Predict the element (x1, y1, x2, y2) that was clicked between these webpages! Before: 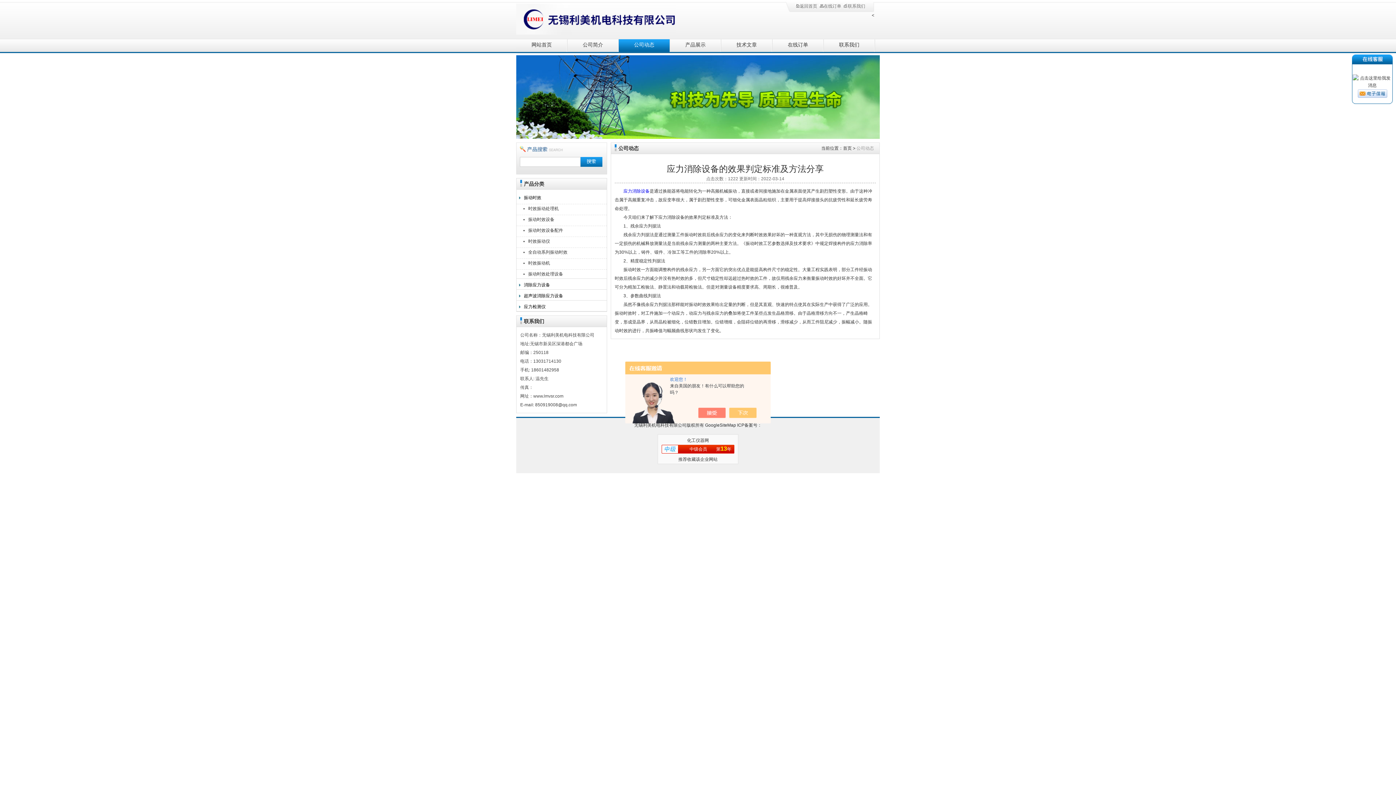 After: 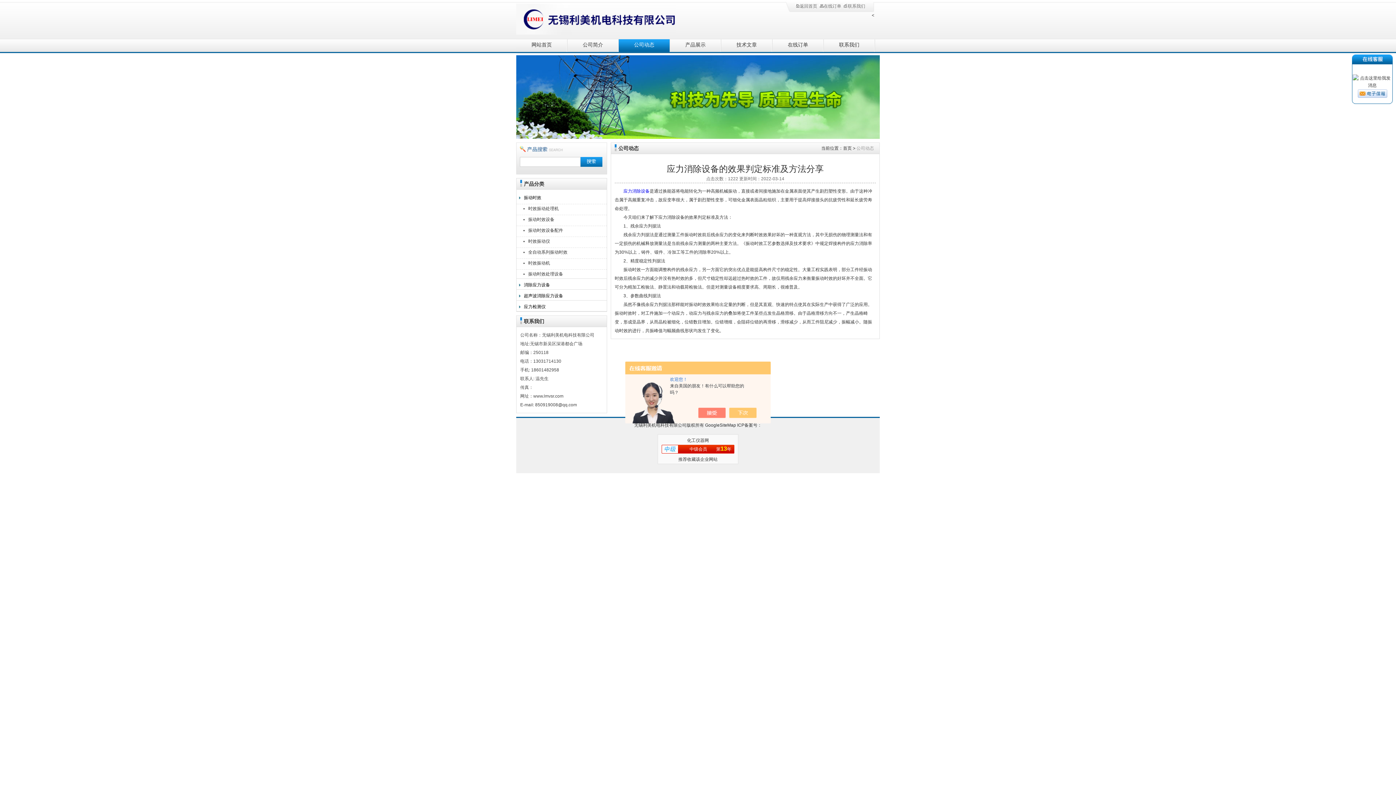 Action: bbox: (705, 408, 733, 418)